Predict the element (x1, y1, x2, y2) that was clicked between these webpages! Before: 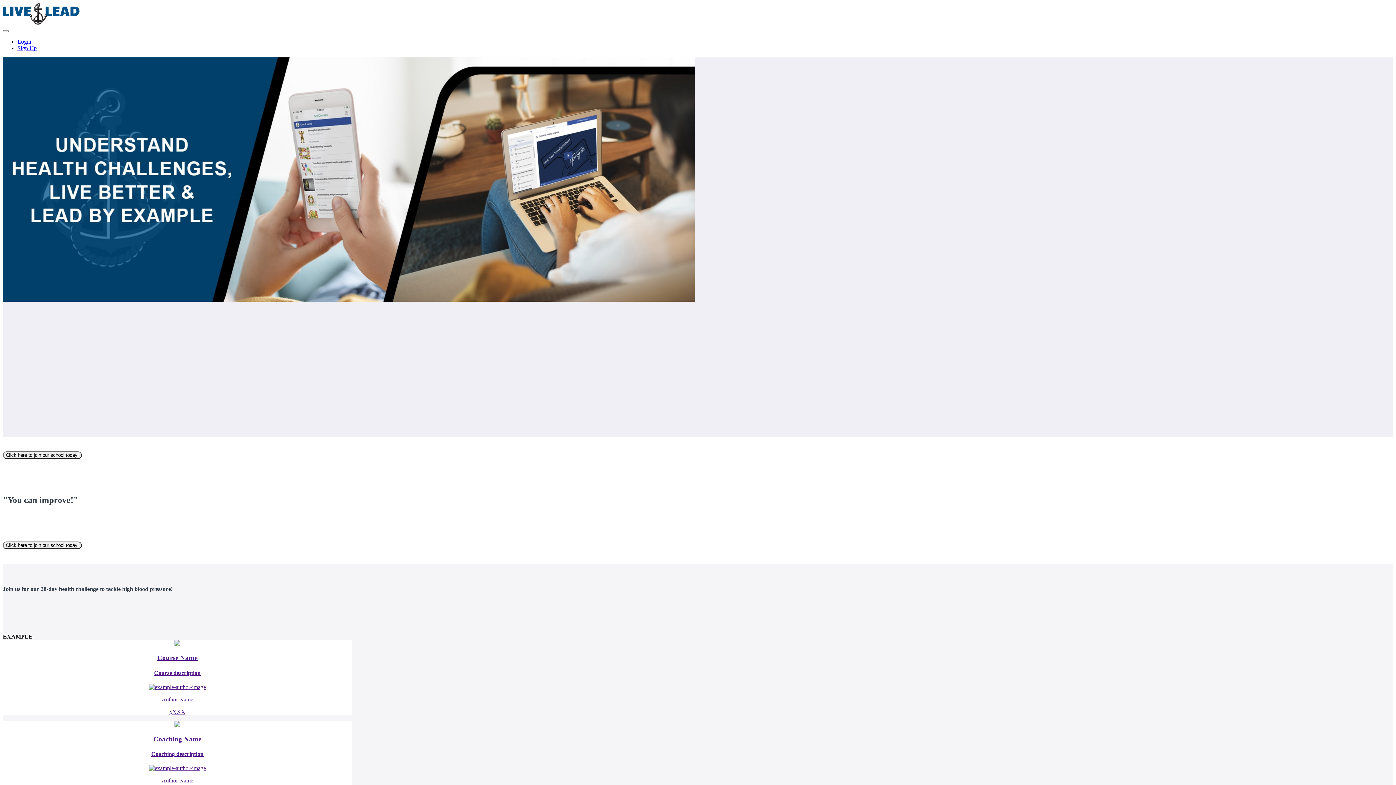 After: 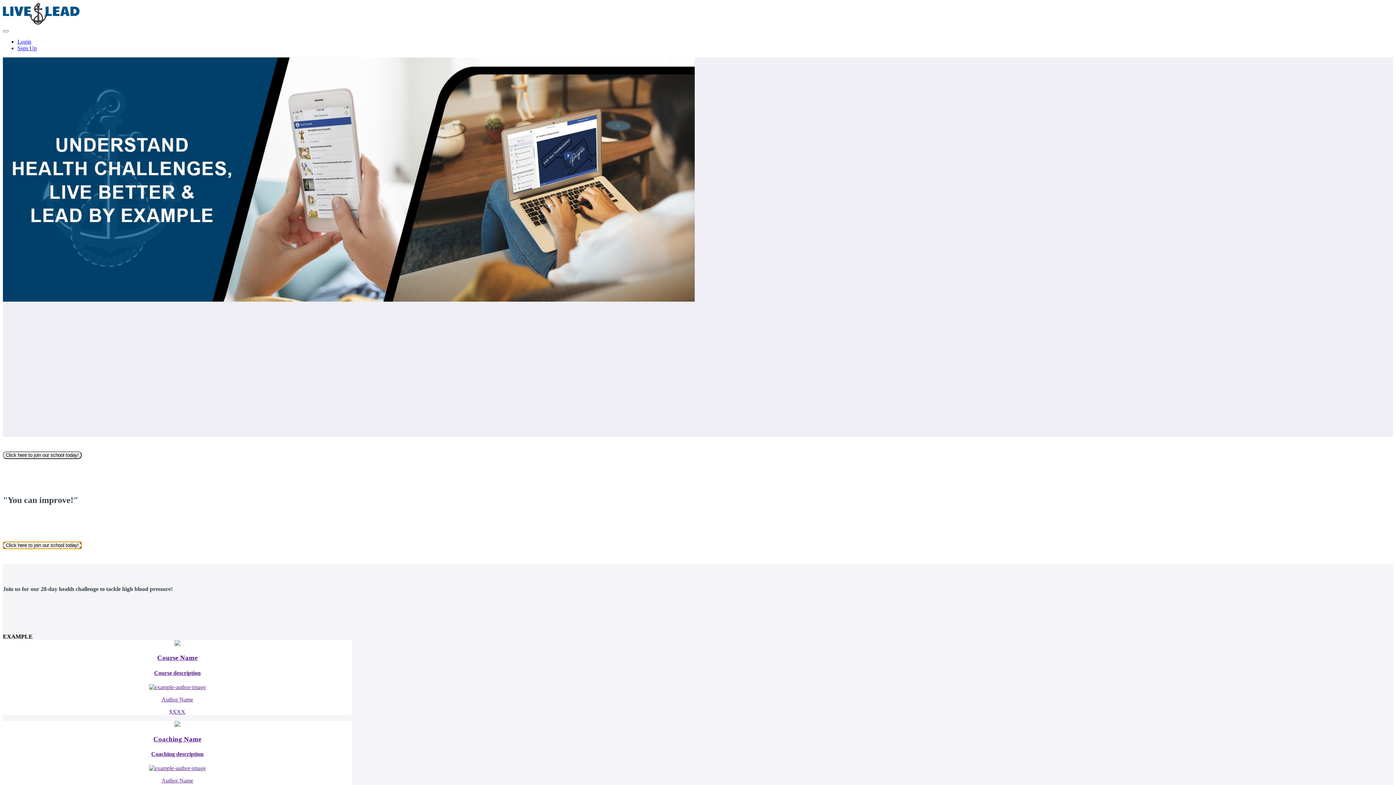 Action: bbox: (2, 541, 81, 549) label: Click here to join our school today!